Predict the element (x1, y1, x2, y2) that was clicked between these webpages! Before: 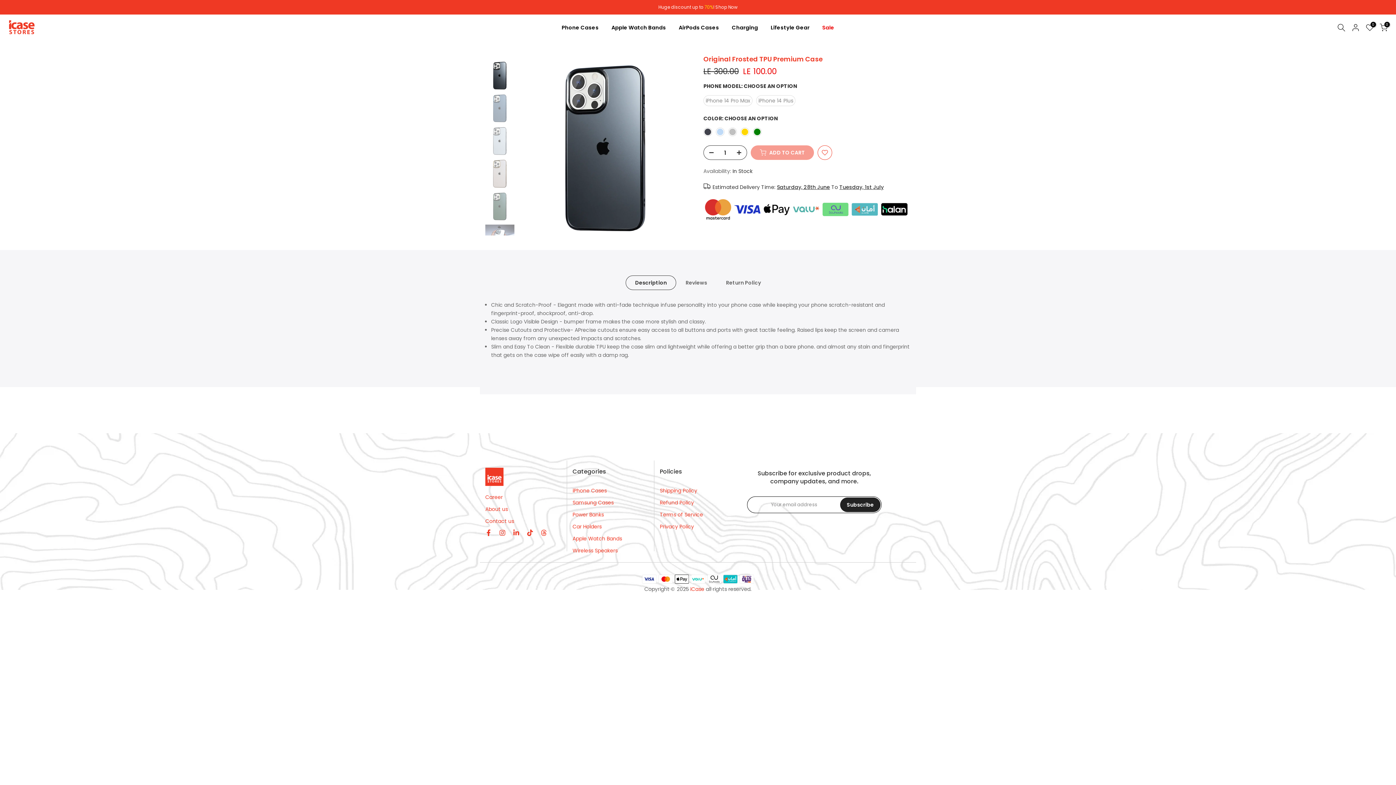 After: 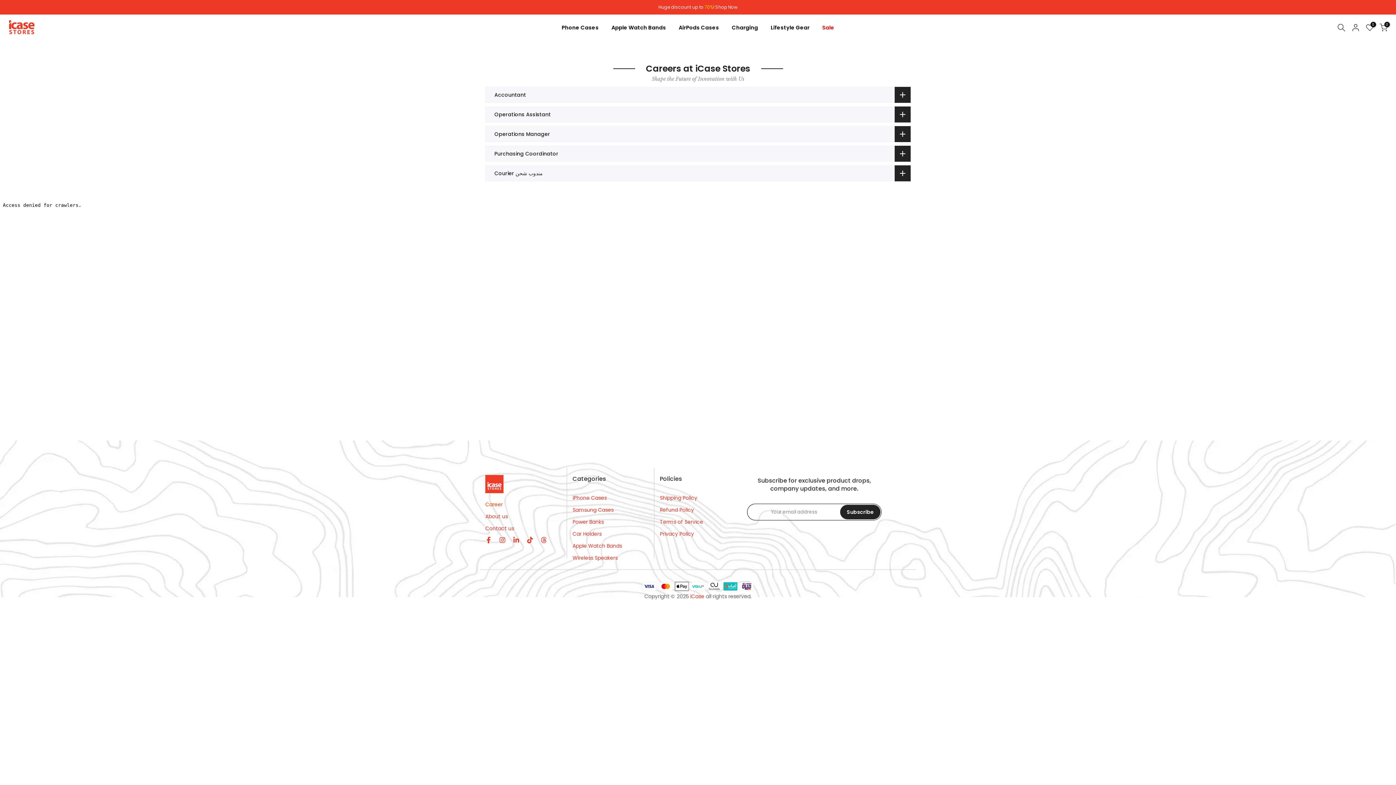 Action: label: Career bbox: (485, 494, 502, 501)